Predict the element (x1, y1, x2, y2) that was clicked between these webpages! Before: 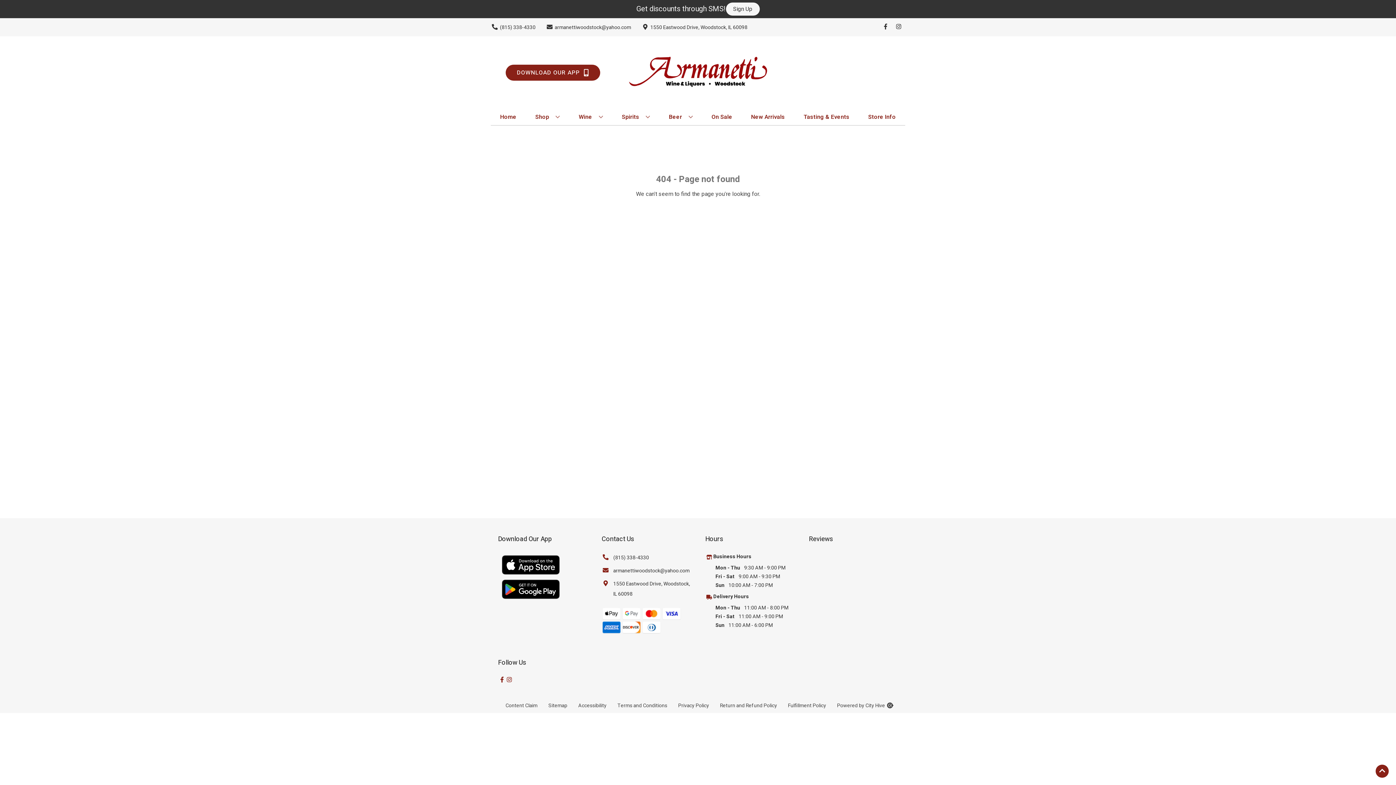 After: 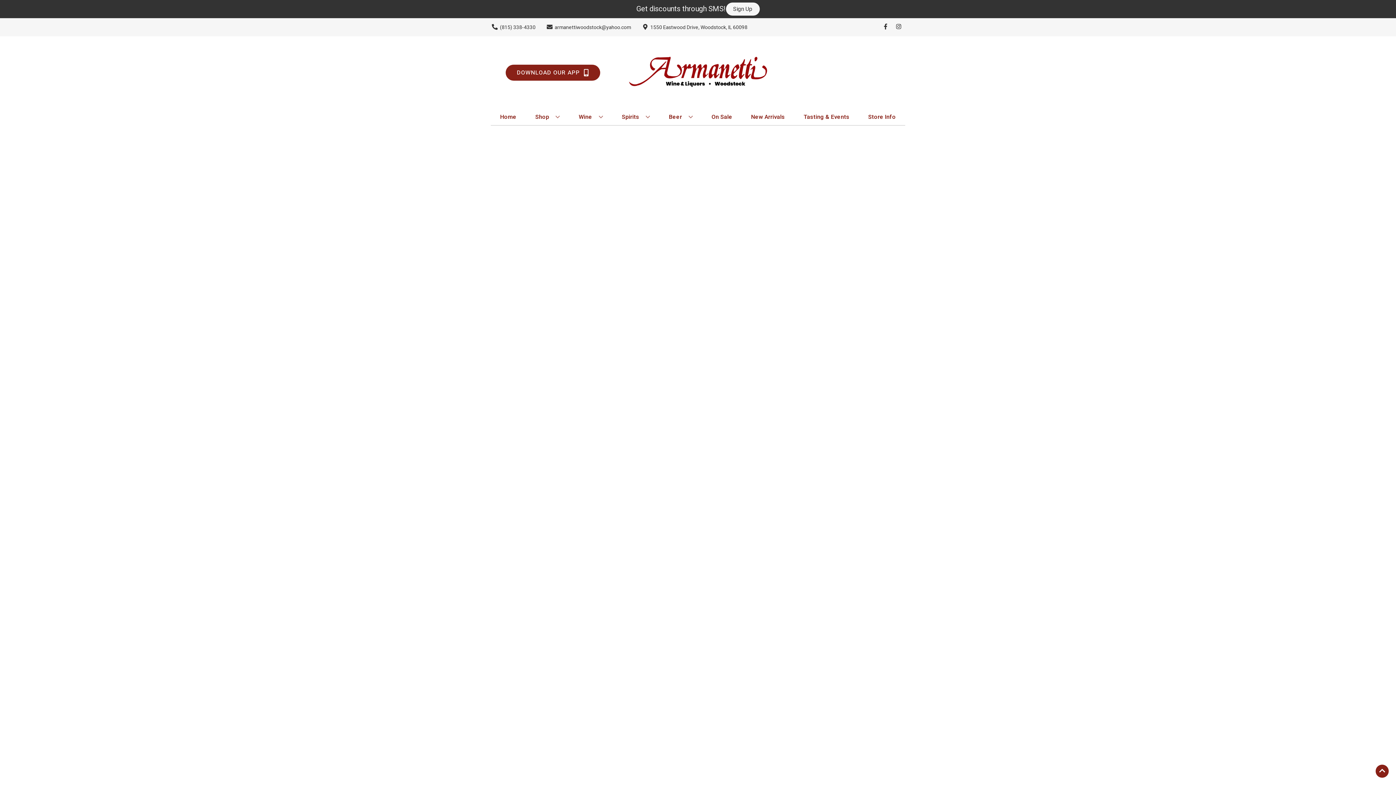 Action: bbox: (708, 109, 735, 125) label: On Sale